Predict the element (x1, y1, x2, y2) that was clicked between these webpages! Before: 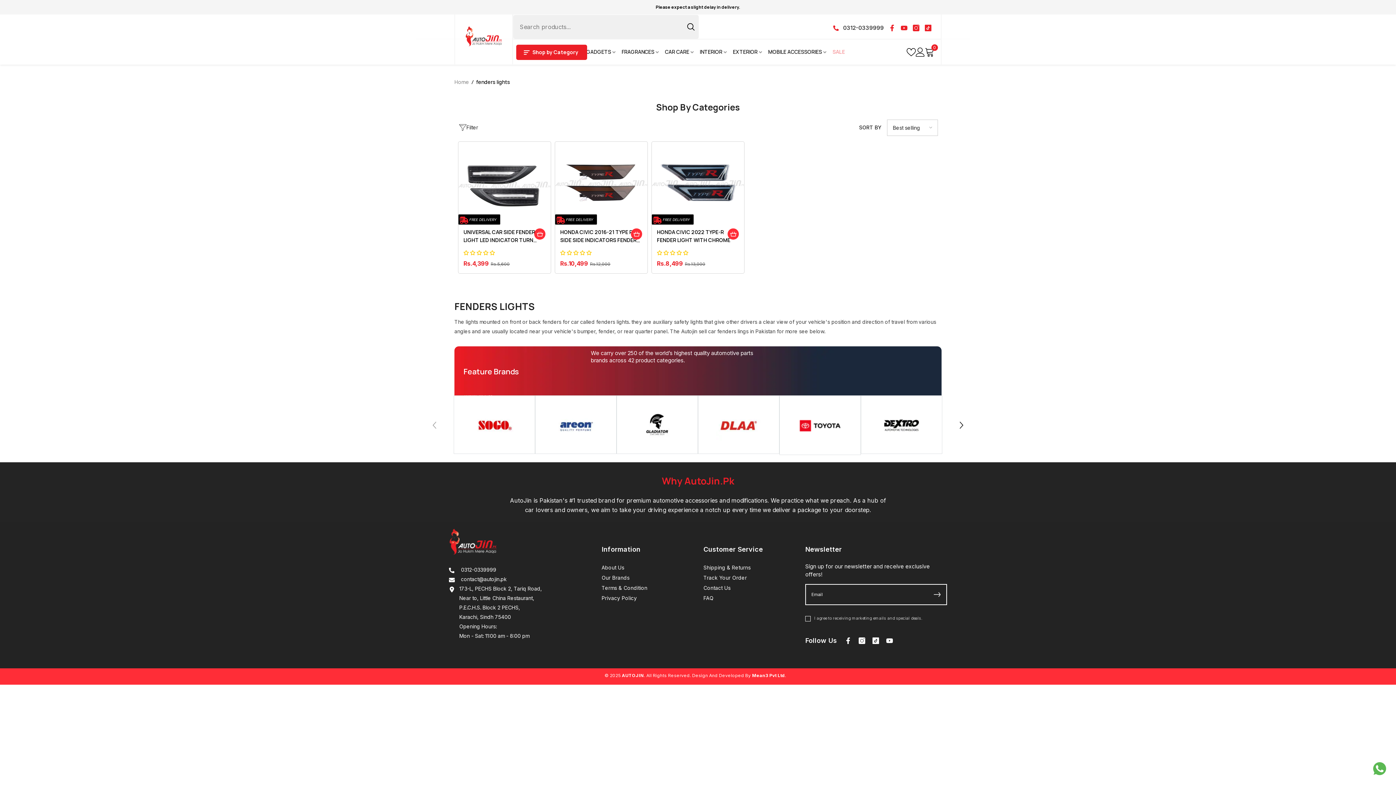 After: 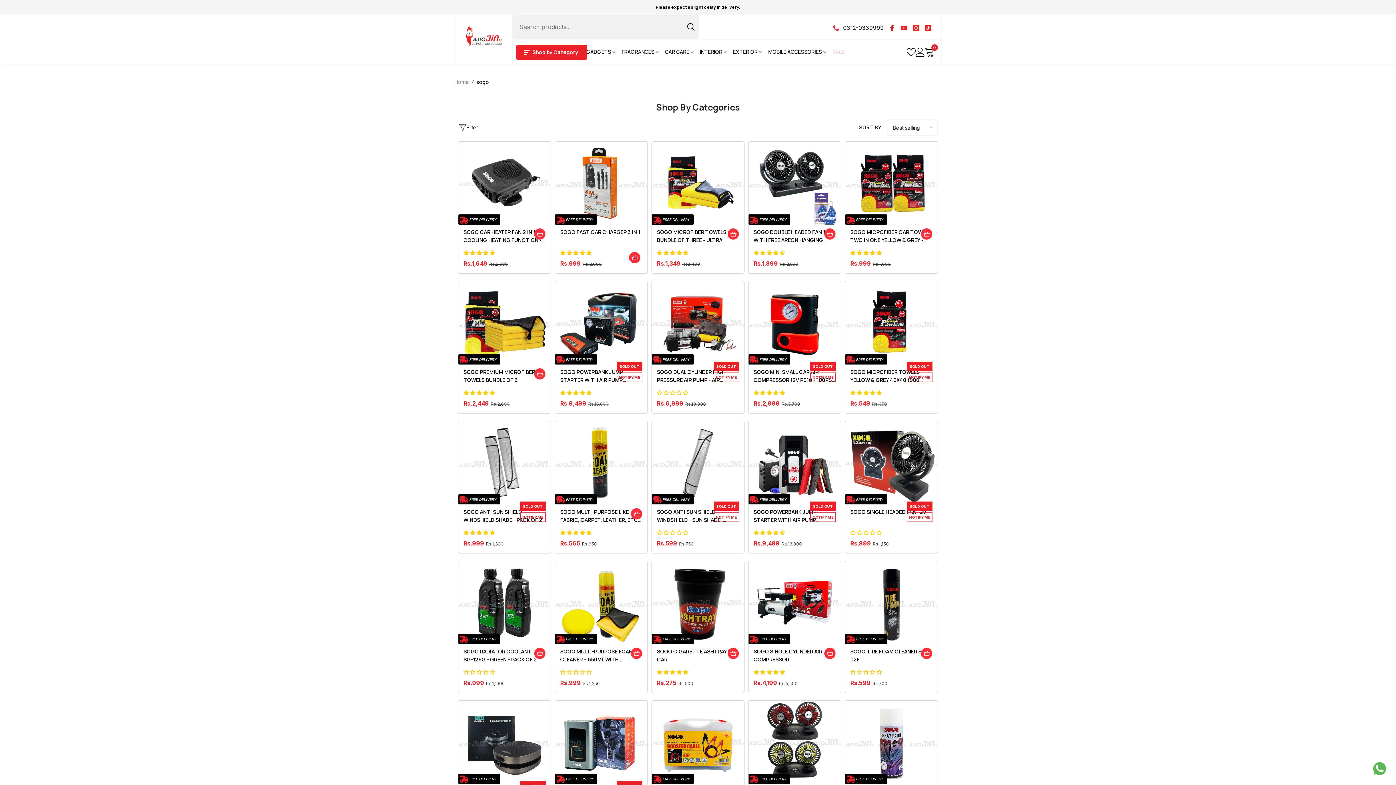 Action: label: Autojin bbox: (454, 395, 534, 453)